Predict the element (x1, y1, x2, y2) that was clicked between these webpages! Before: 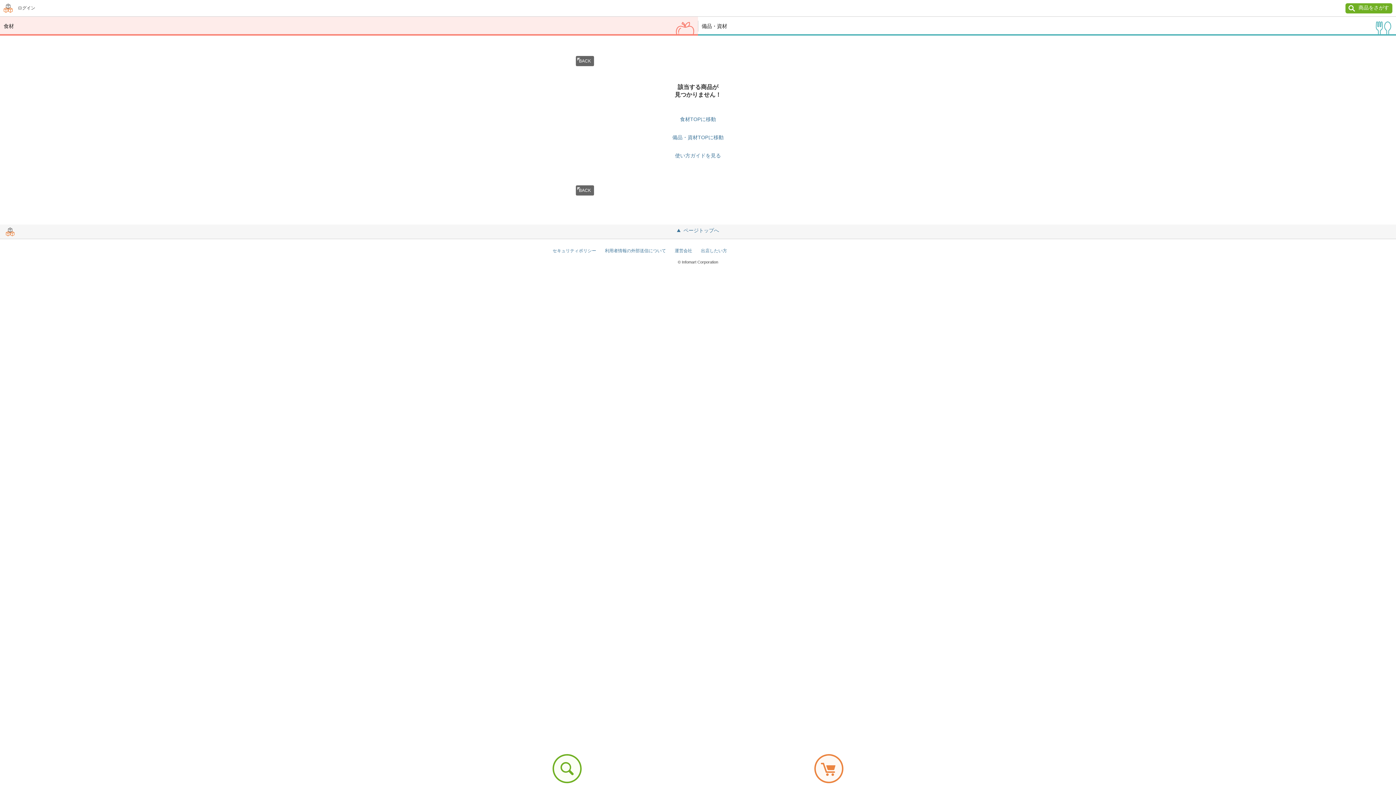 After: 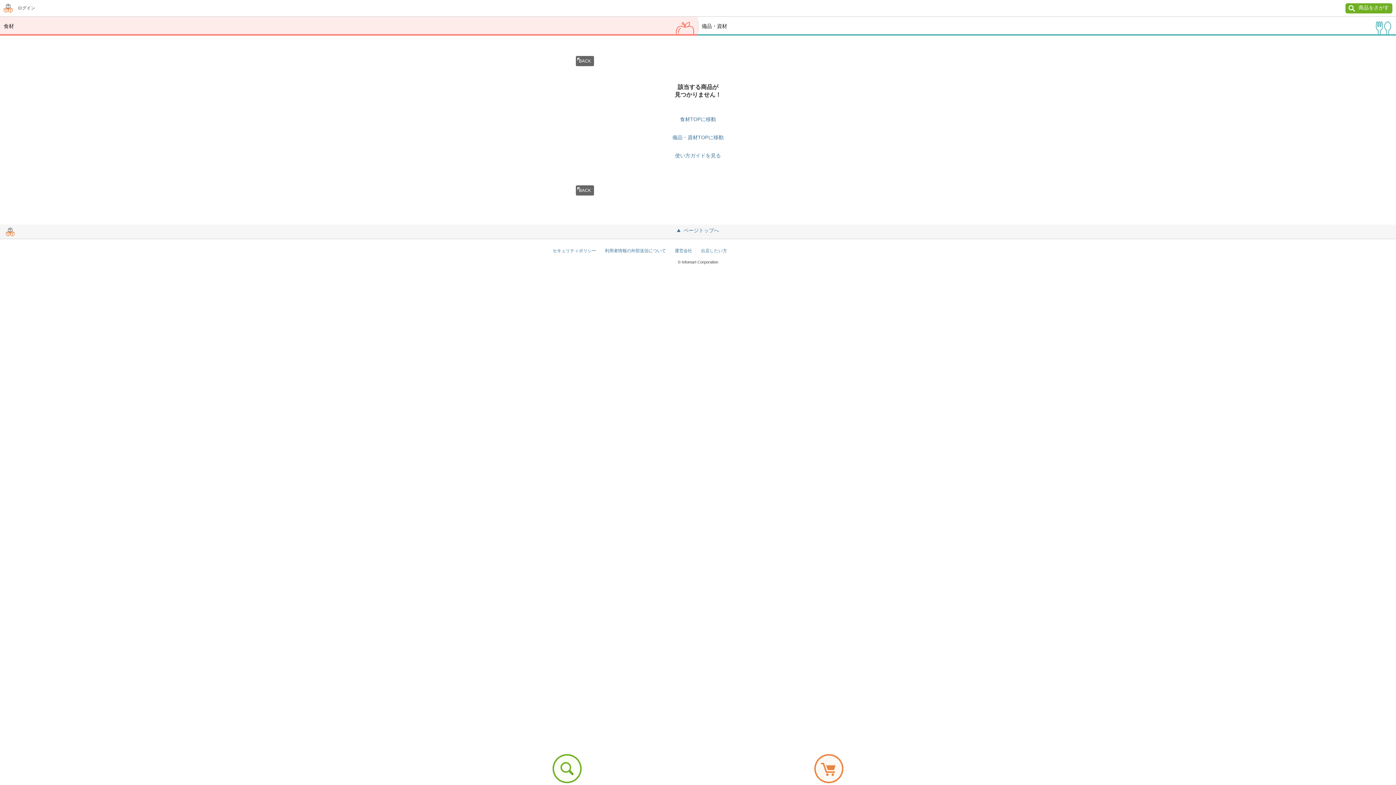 Action: label: 利用者情報の外部送信について bbox: (605, 245, 666, 257)